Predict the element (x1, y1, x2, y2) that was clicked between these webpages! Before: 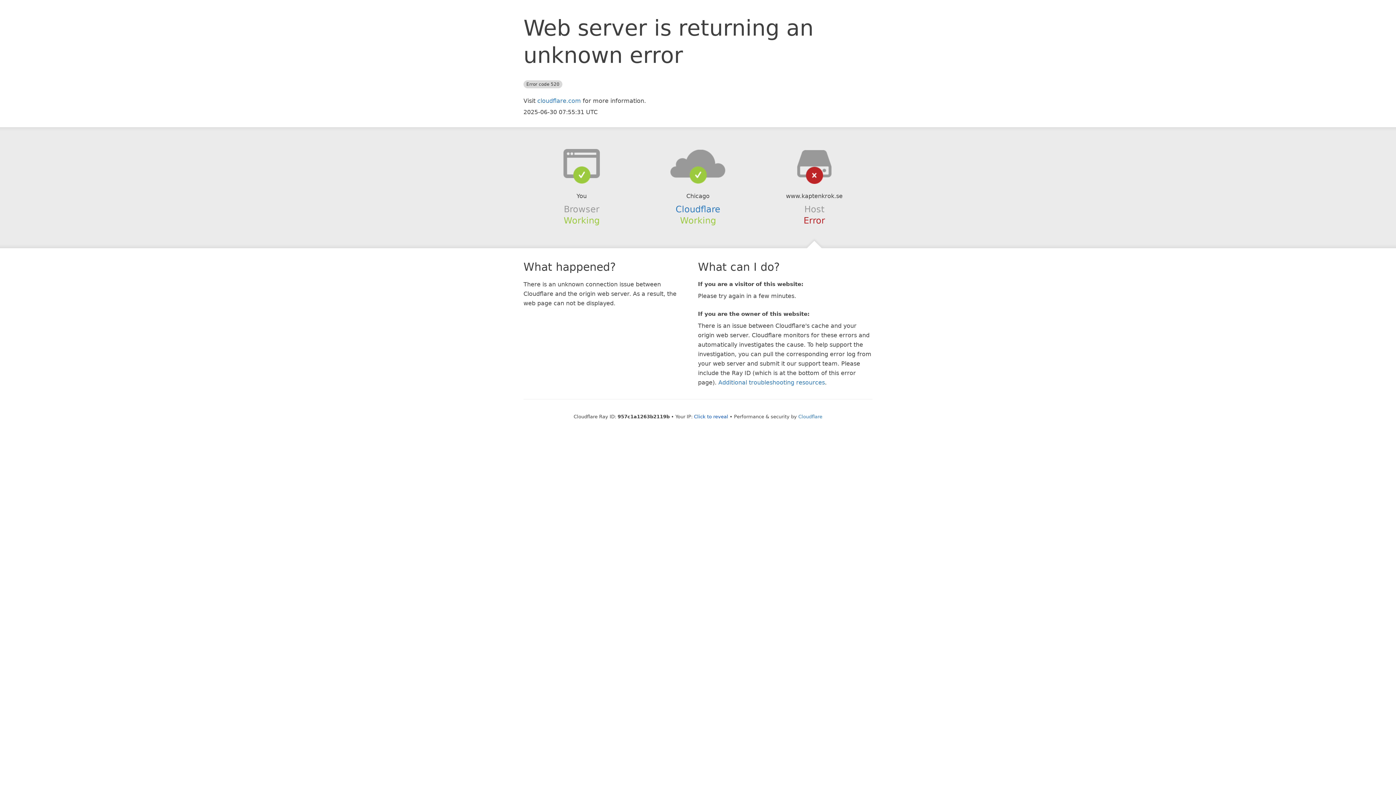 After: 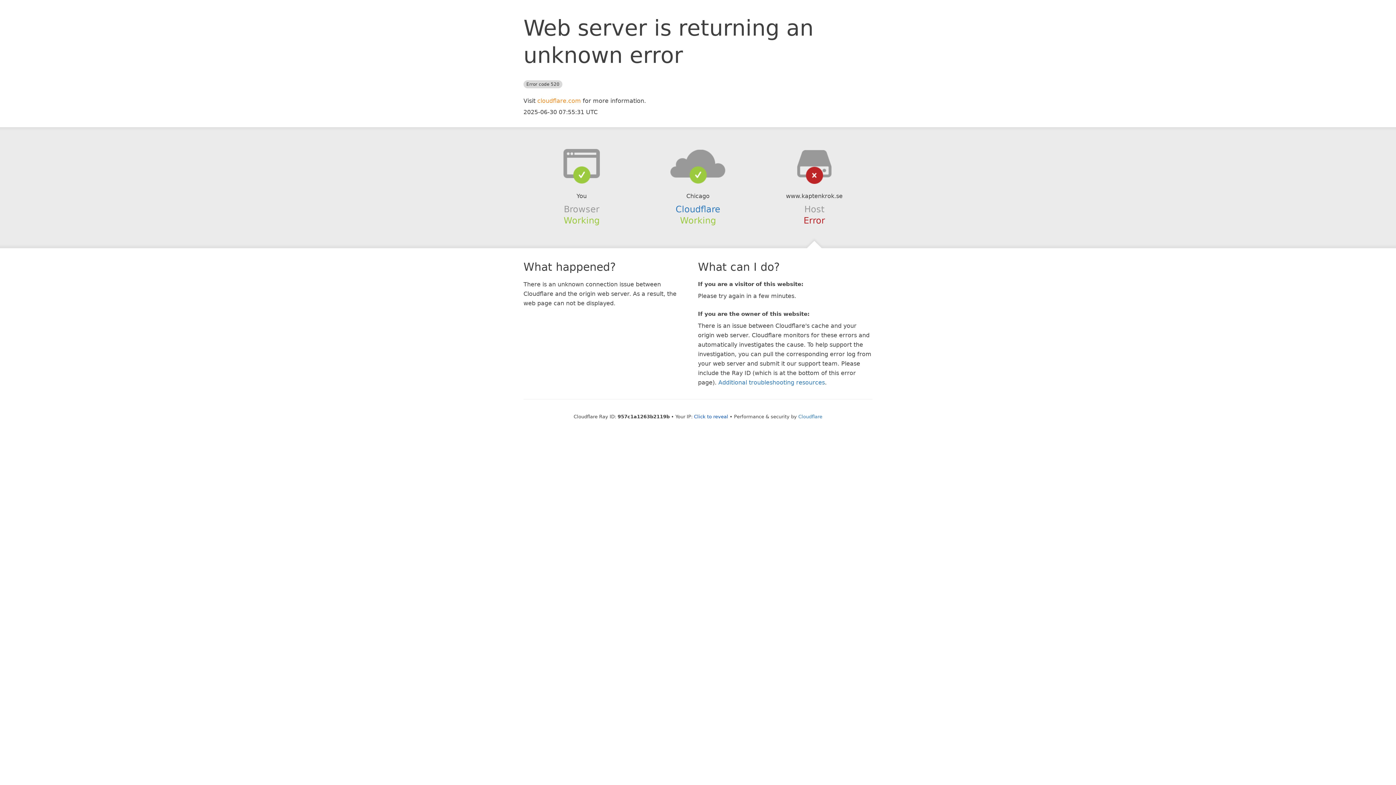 Action: label: cloudflare.com bbox: (537, 97, 581, 104)